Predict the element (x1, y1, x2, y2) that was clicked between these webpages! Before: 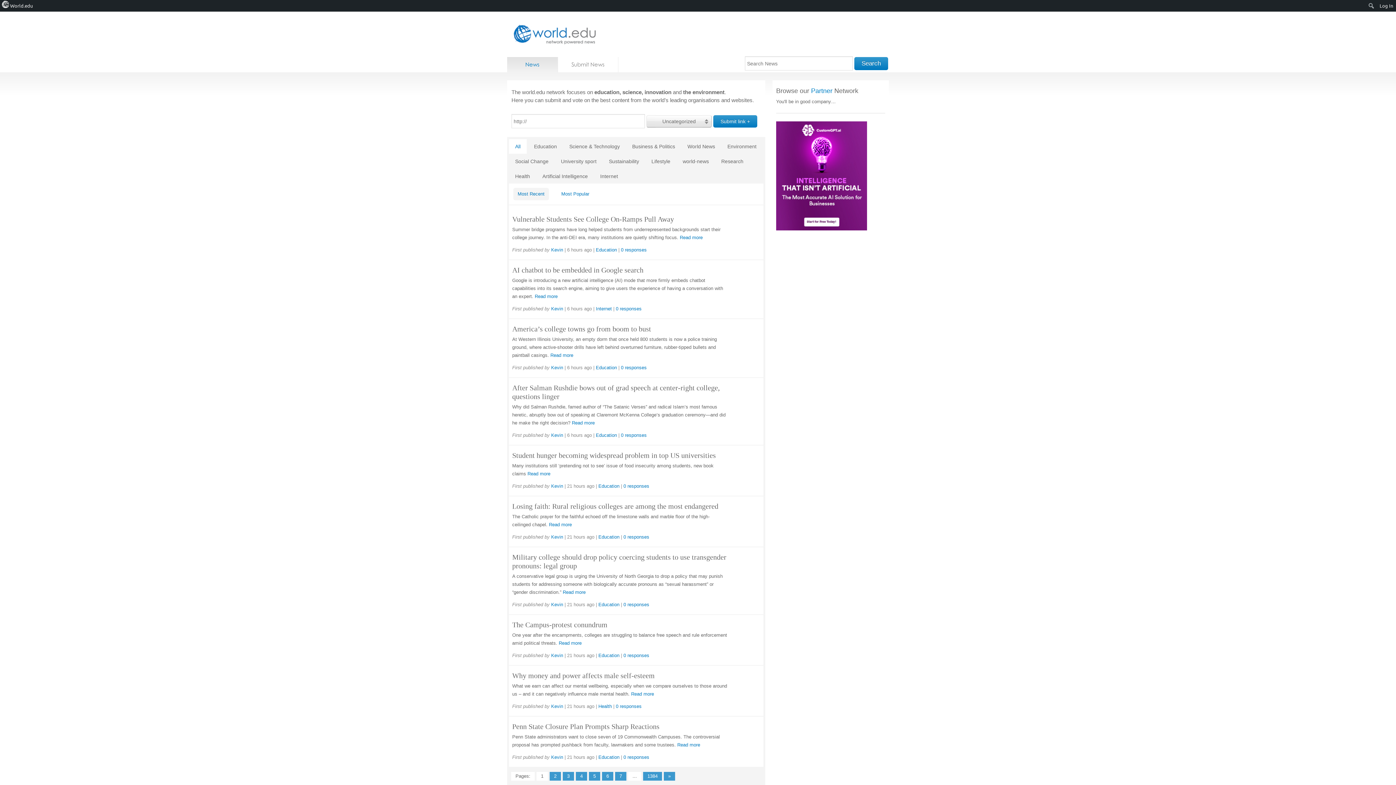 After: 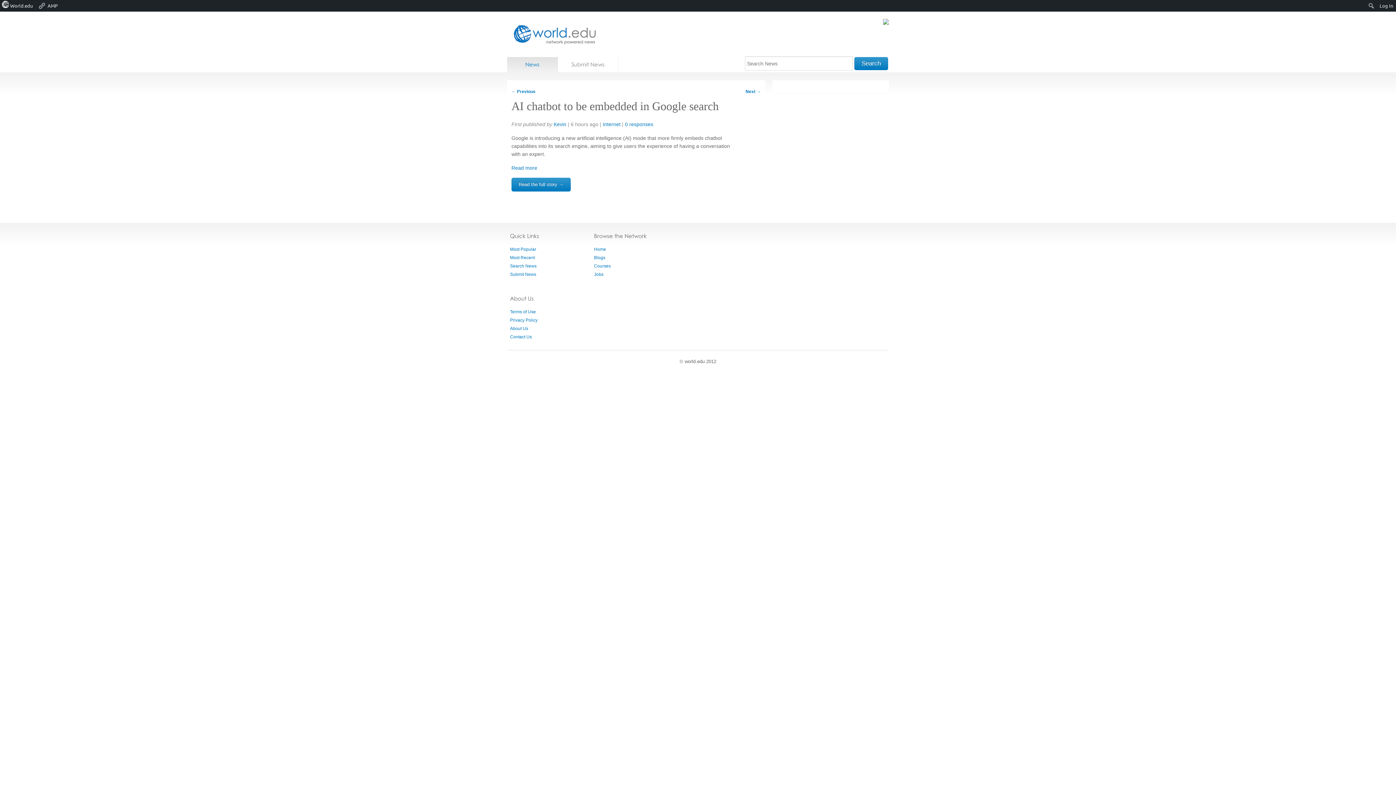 Action: bbox: (616, 306, 641, 311) label: 0 responses